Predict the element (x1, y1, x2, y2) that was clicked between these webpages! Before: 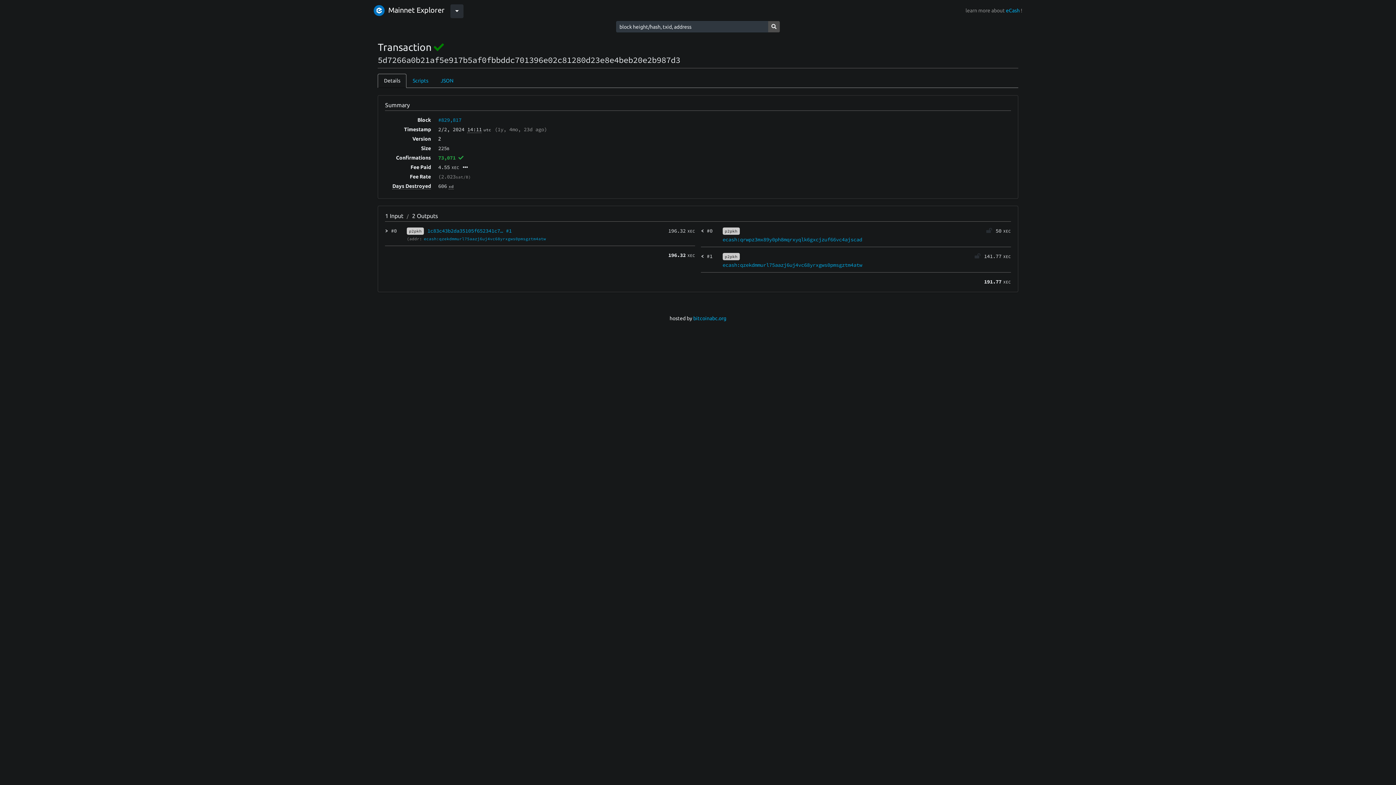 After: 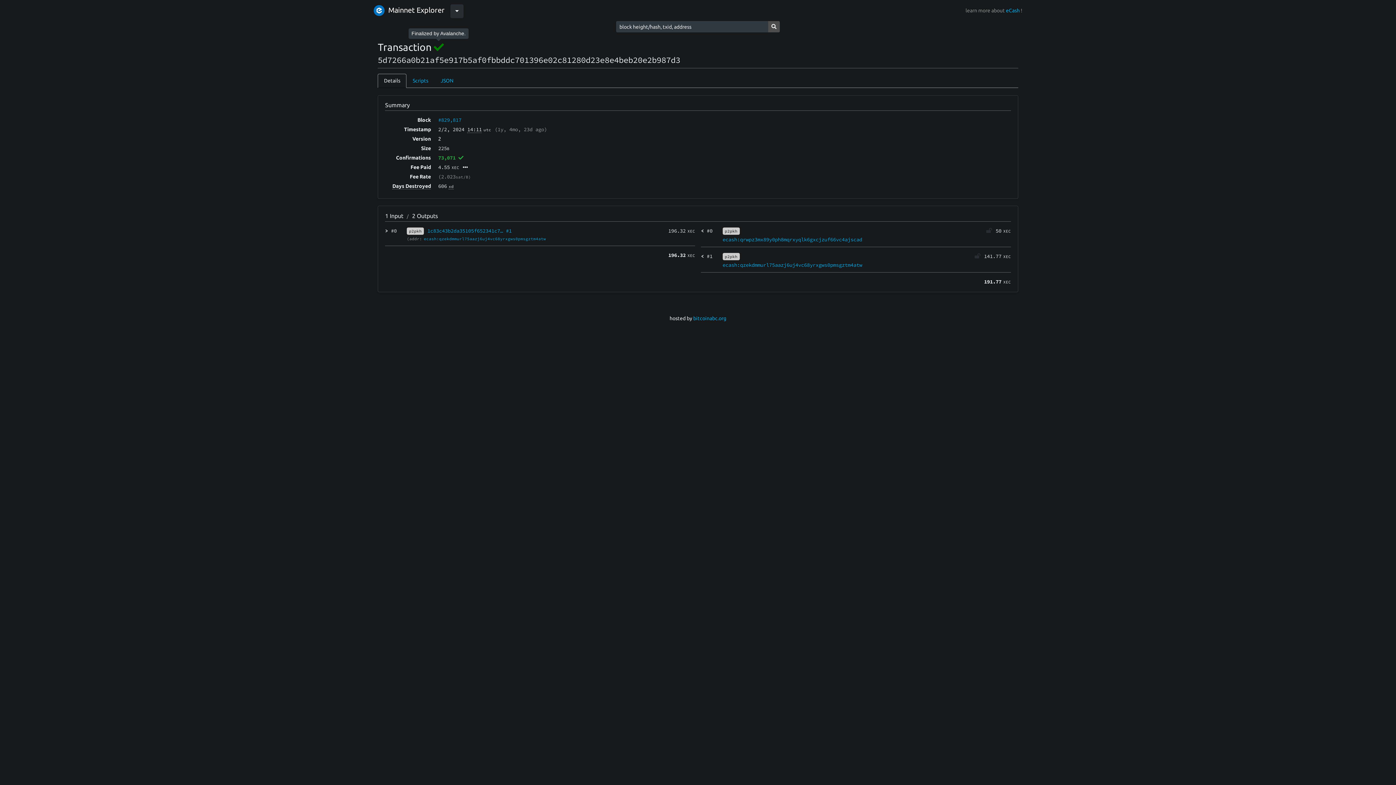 Action: bbox: (433, 41, 444, 52)